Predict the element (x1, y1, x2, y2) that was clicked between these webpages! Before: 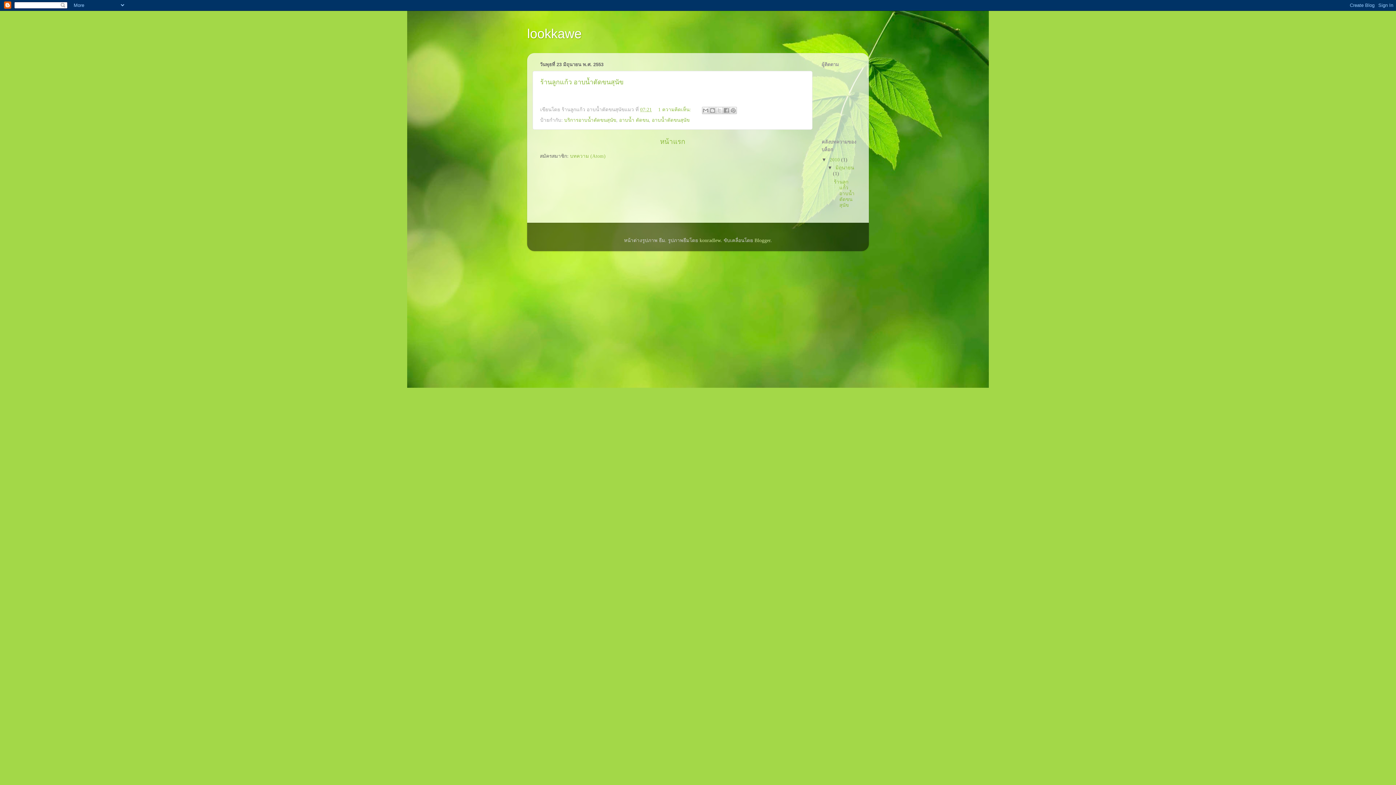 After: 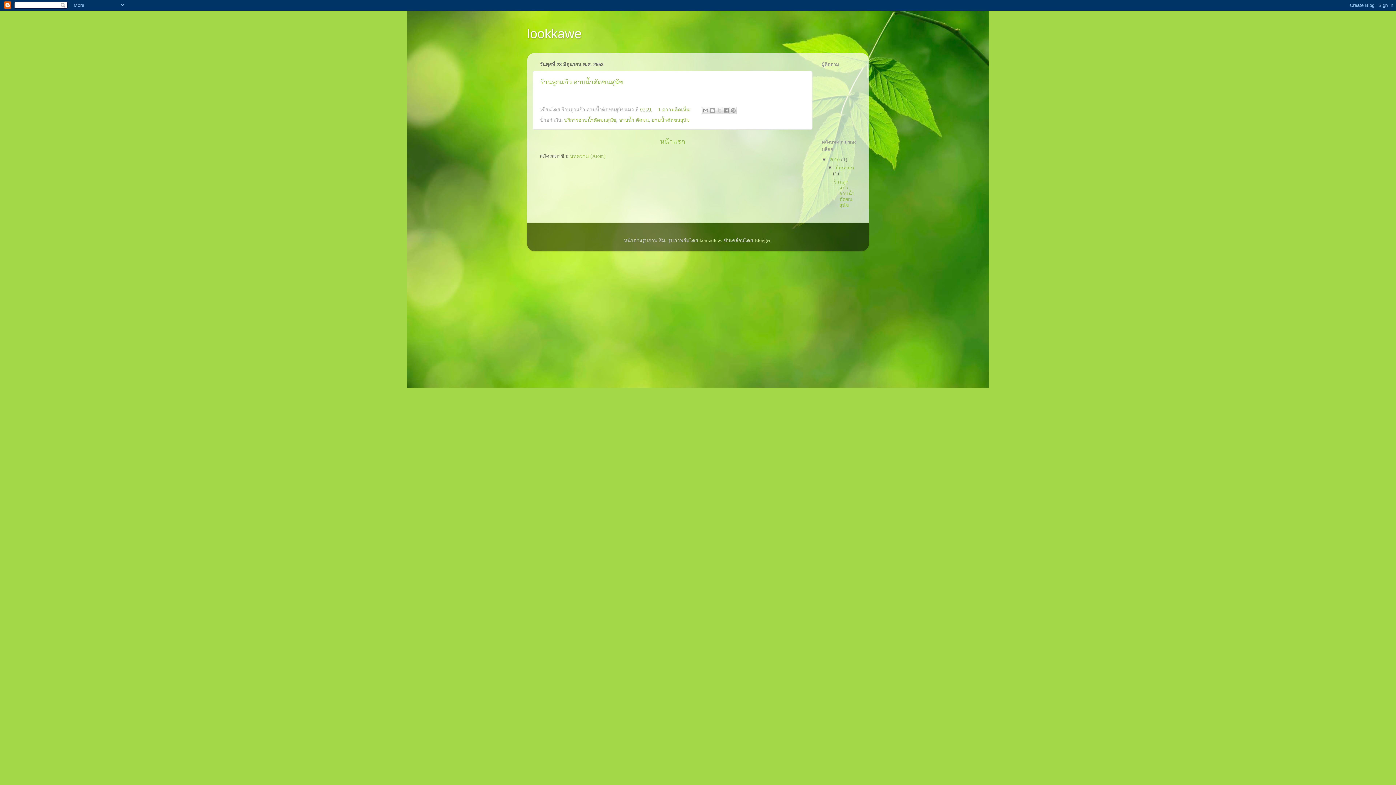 Action: label: หน้าแรก bbox: (660, 137, 685, 145)